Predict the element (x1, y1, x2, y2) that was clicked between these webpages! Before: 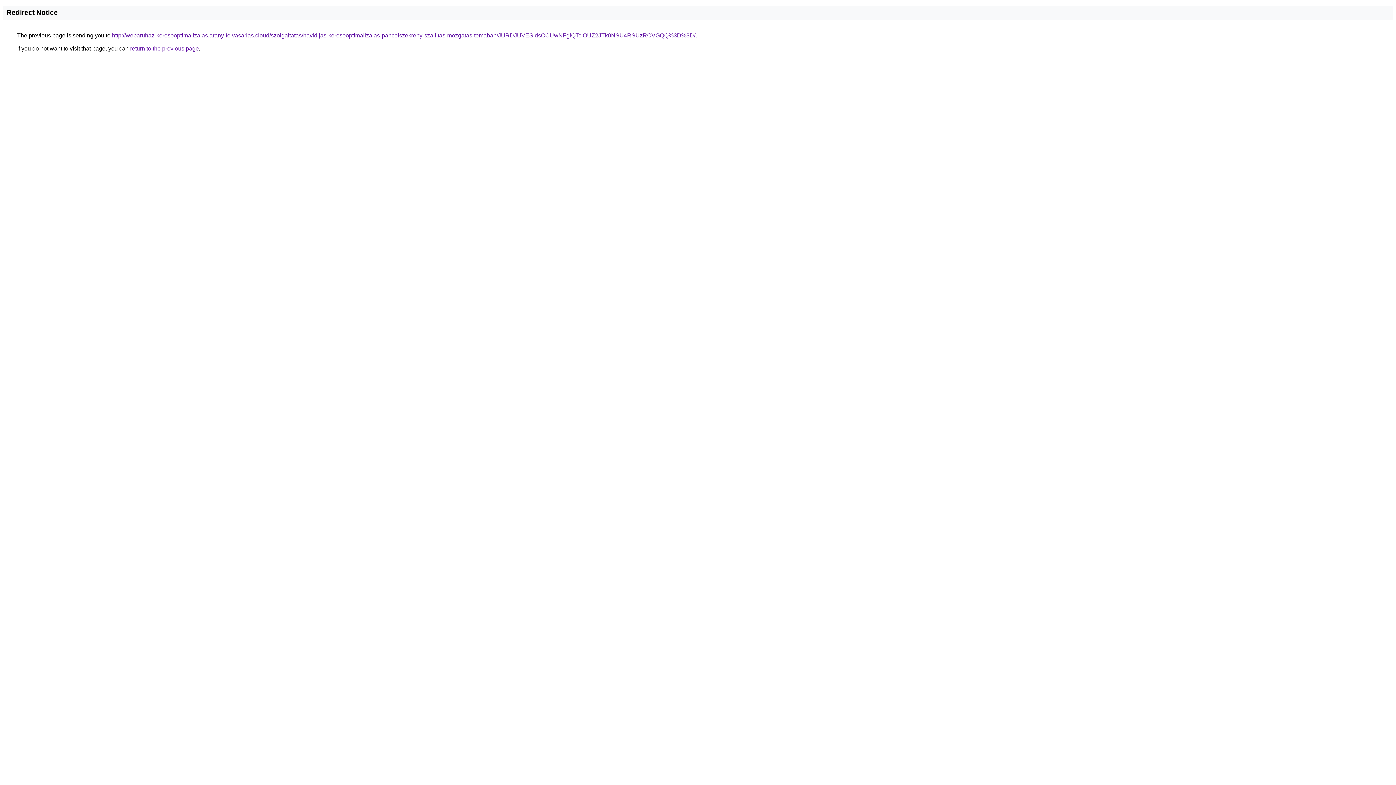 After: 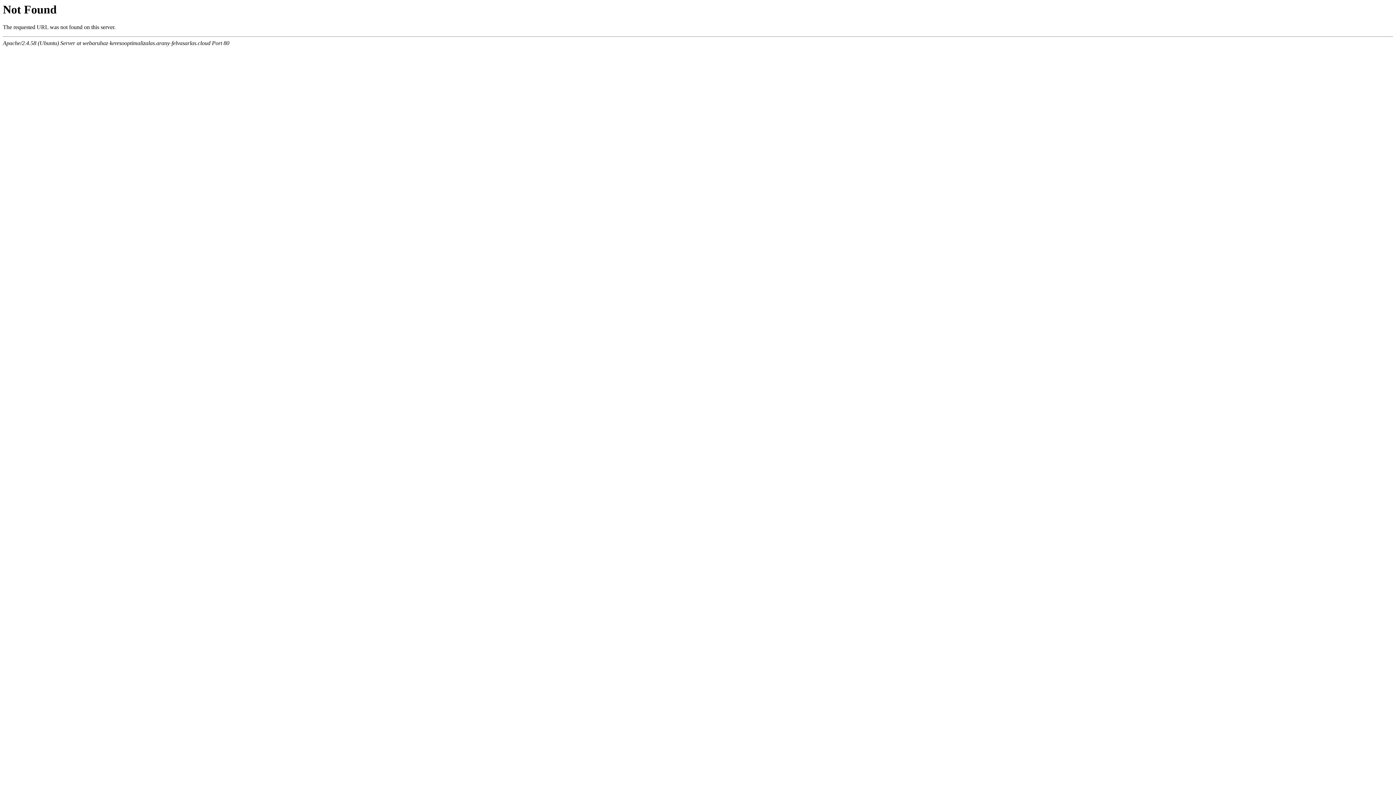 Action: bbox: (112, 32, 695, 38) label: http://webaruhaz-keresooptimalizalas.arany-felvasarlas.cloud/szolgaltatas/havidijas-keresooptimalizalas-pancelszekreny-szallitas-mozgatas-temaban/JURDJUVESldsOCUwNFglQTclOUZ2JTk0NSU4RSUzRCVGQQ%3D%3D/